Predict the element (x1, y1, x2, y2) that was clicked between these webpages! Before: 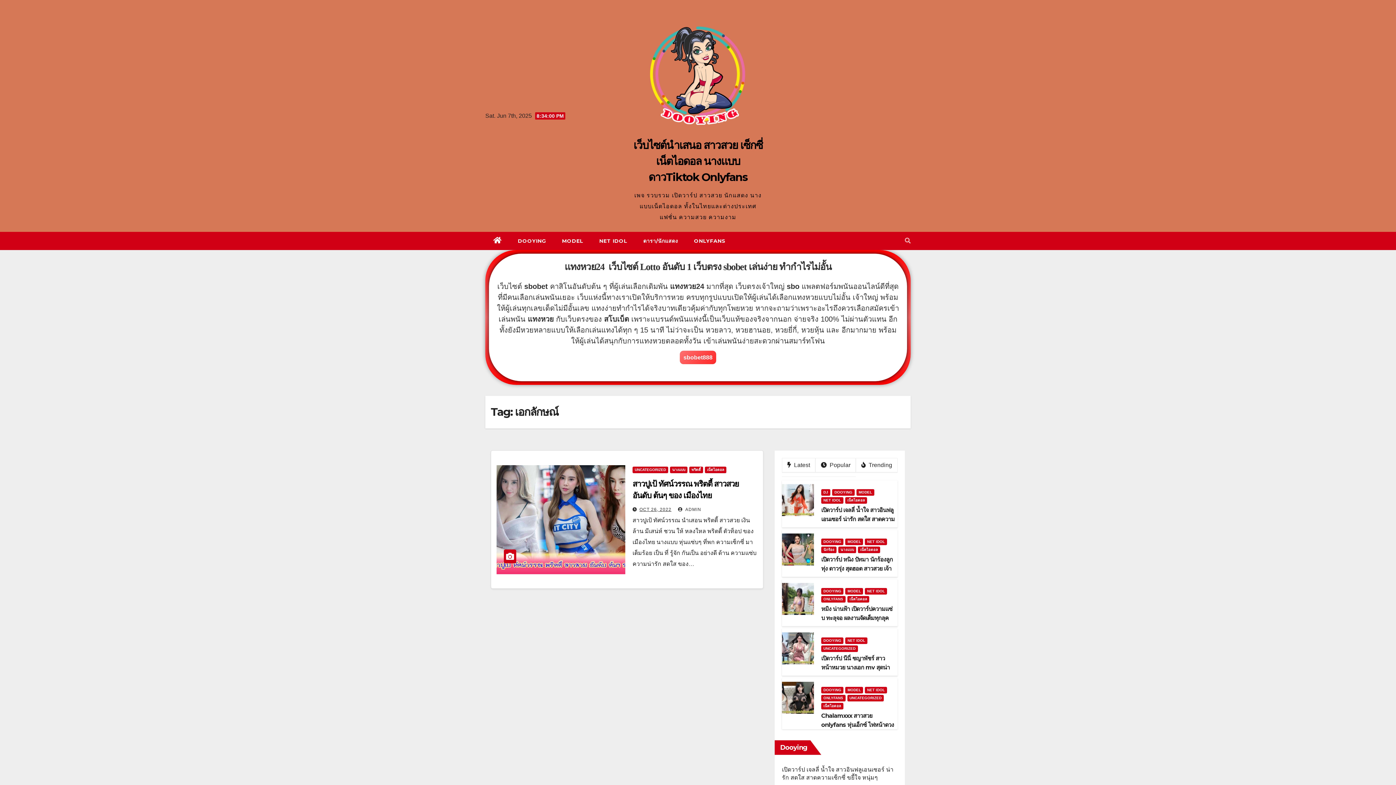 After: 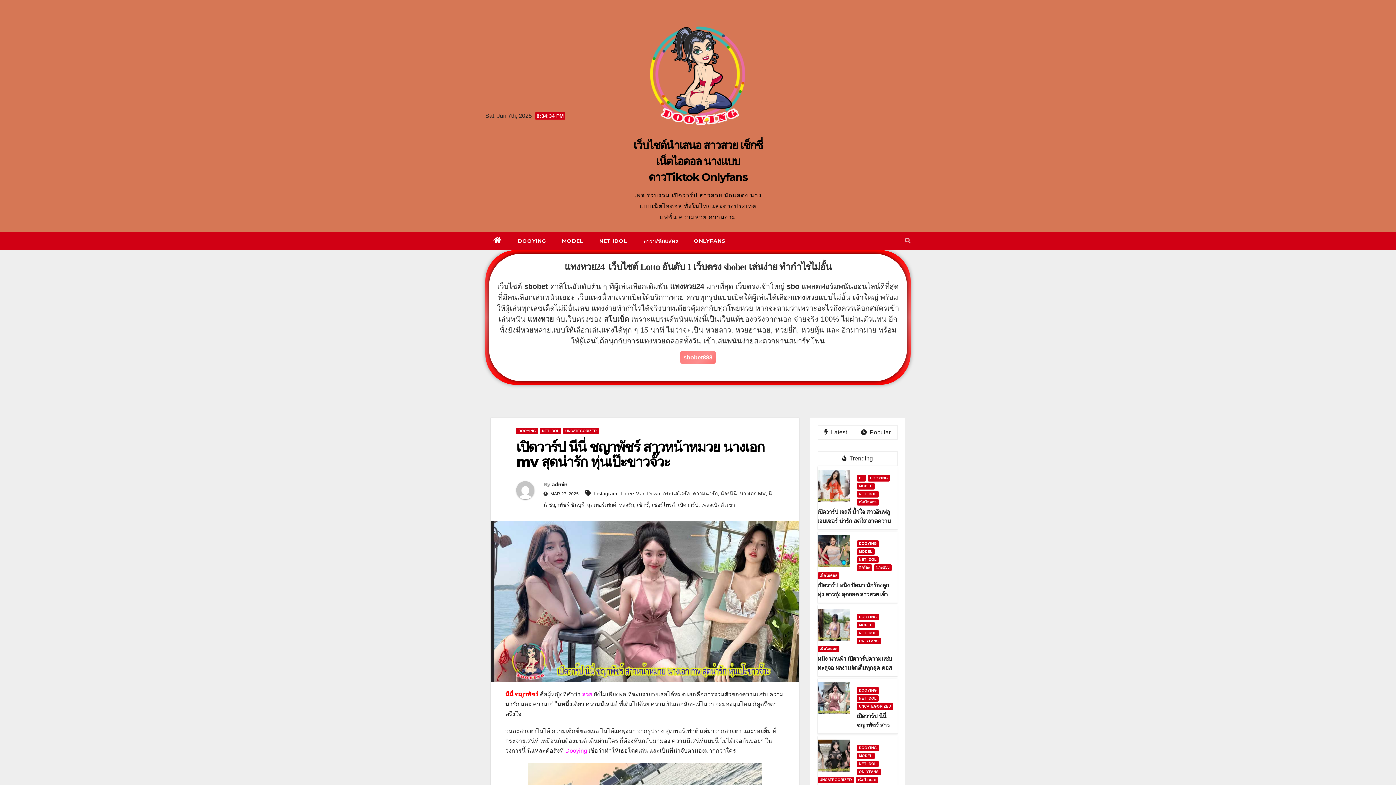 Action: label: เปิดวาร์ป นีนี่ ชญาพัชร์ สาวหน้าหมวย นางเอก mv สุดน่ารัก หุ่นเป๊ะขาวจั๊วะ bbox: (821, 654, 897, 681)